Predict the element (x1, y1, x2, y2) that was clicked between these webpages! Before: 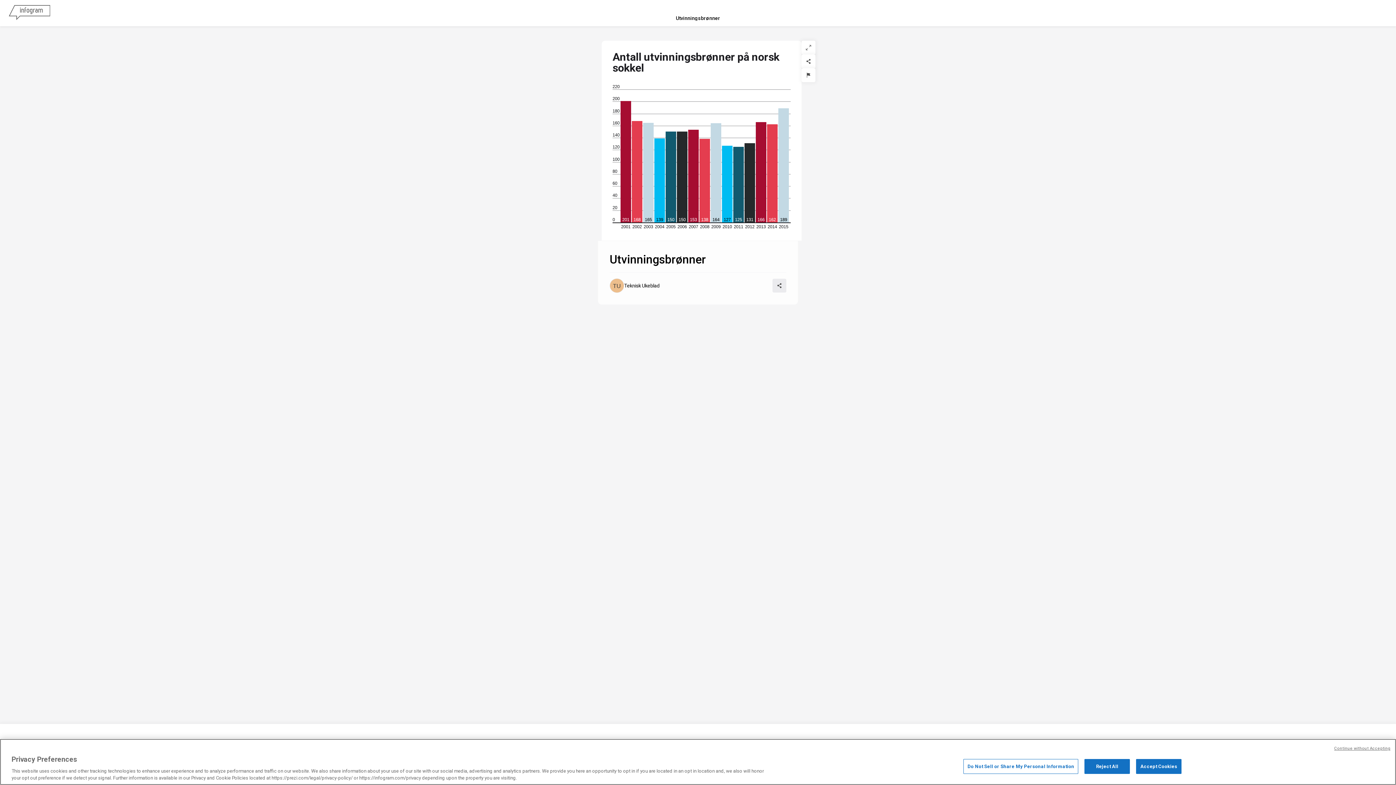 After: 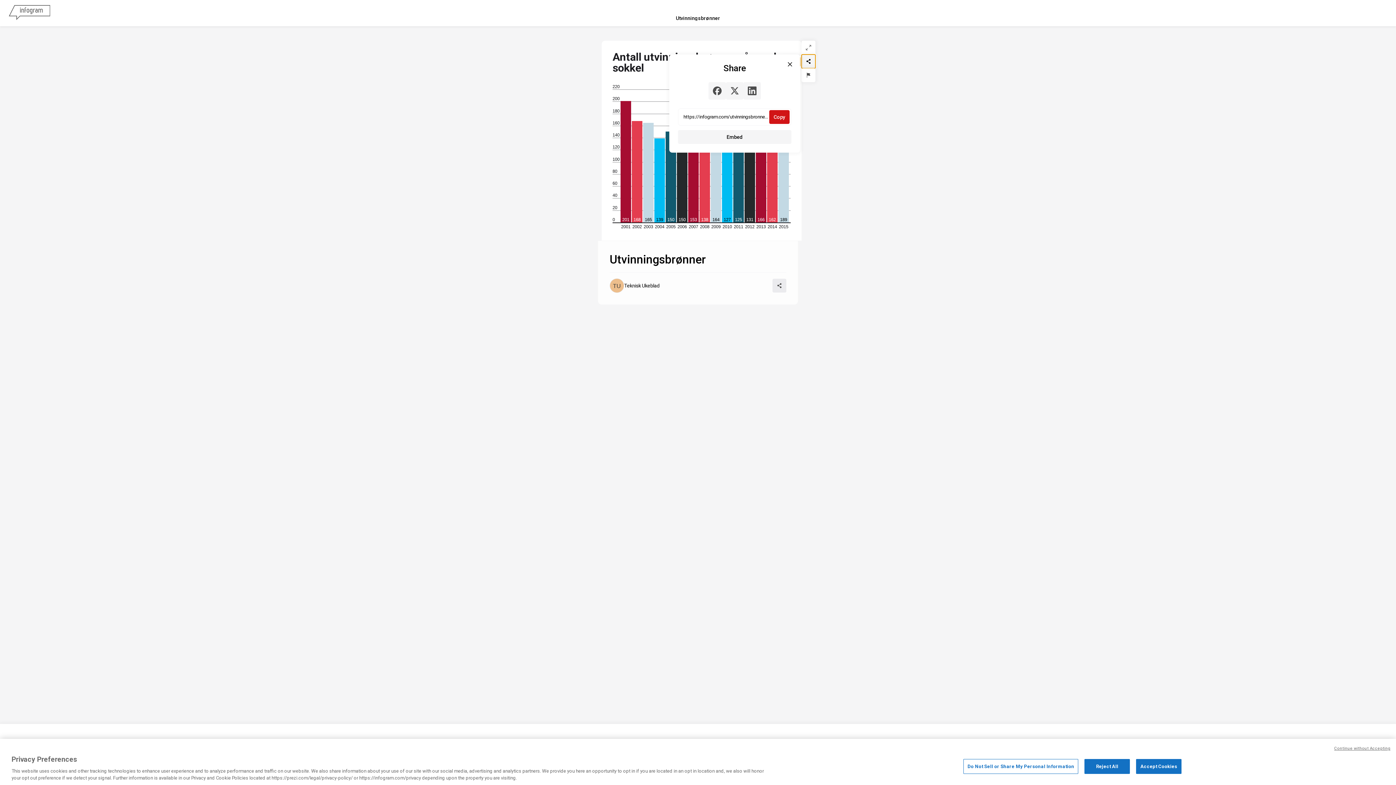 Action: label: Share bbox: (801, 54, 815, 68)